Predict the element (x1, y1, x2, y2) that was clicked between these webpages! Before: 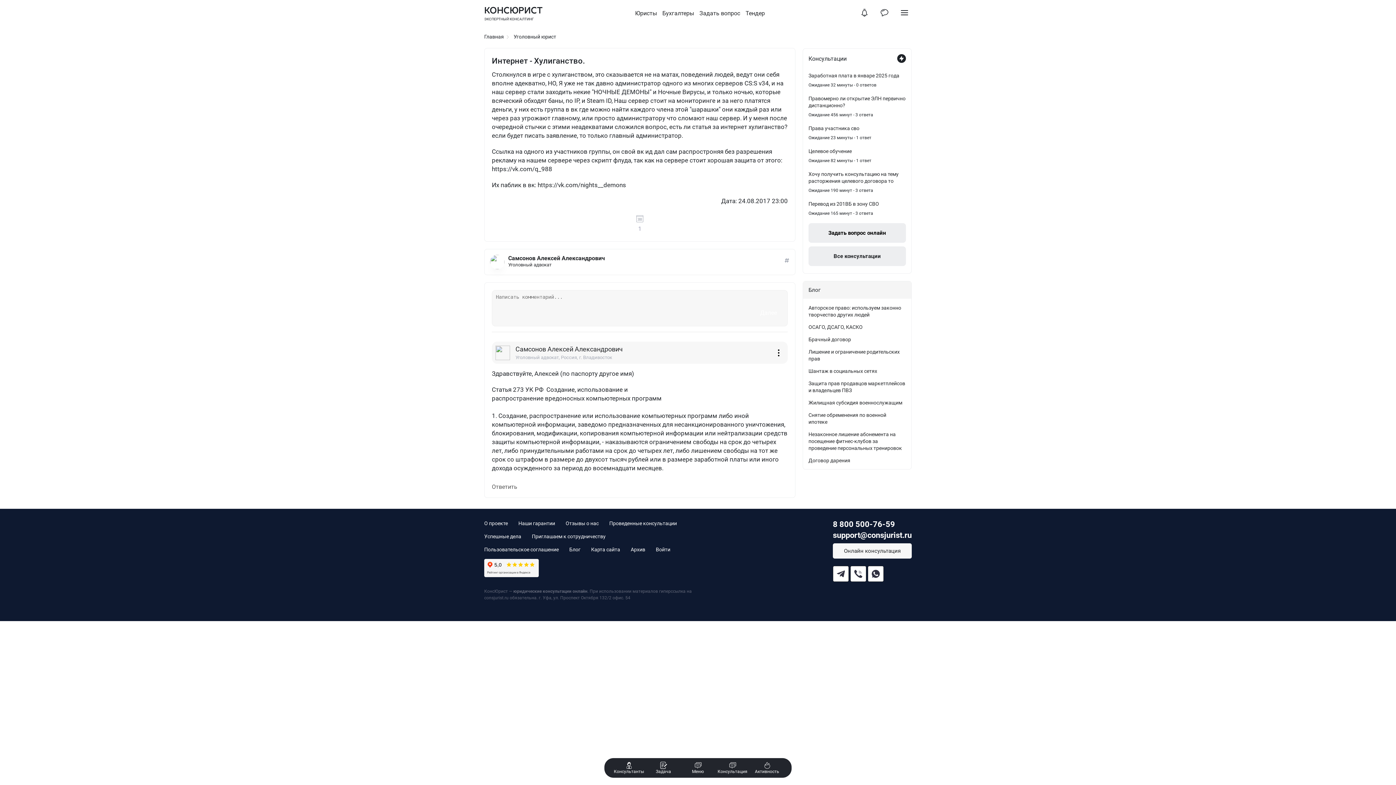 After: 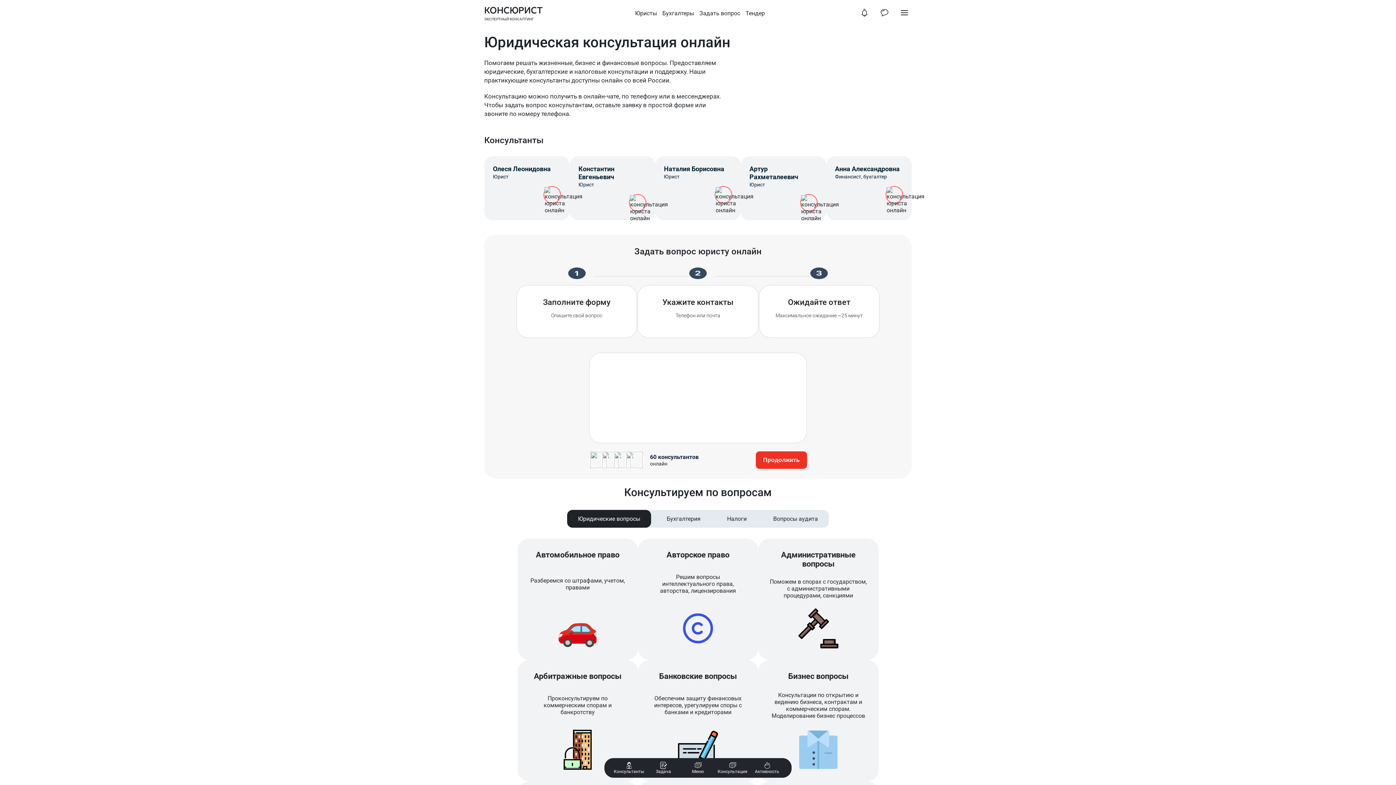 Action: bbox: (484, 33, 504, 40) label: Главная